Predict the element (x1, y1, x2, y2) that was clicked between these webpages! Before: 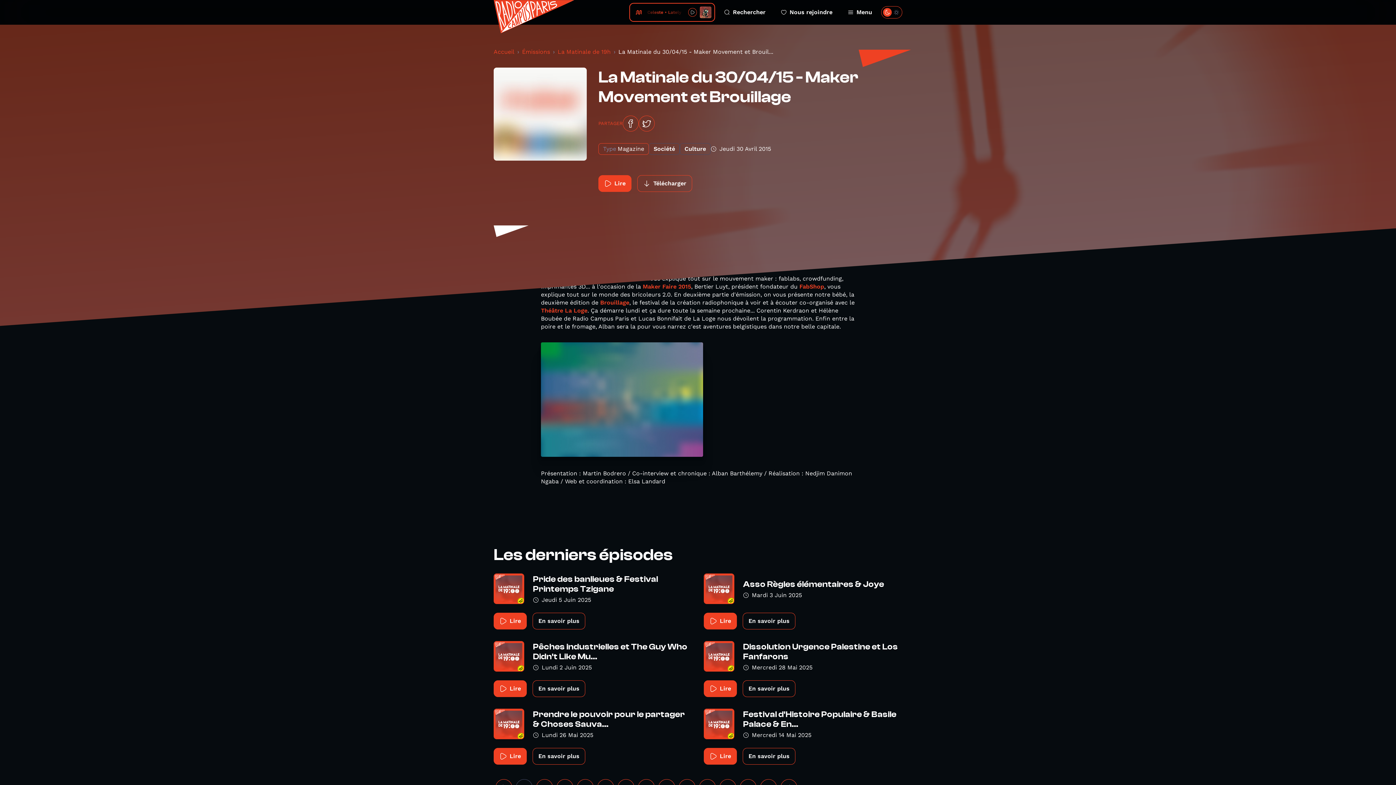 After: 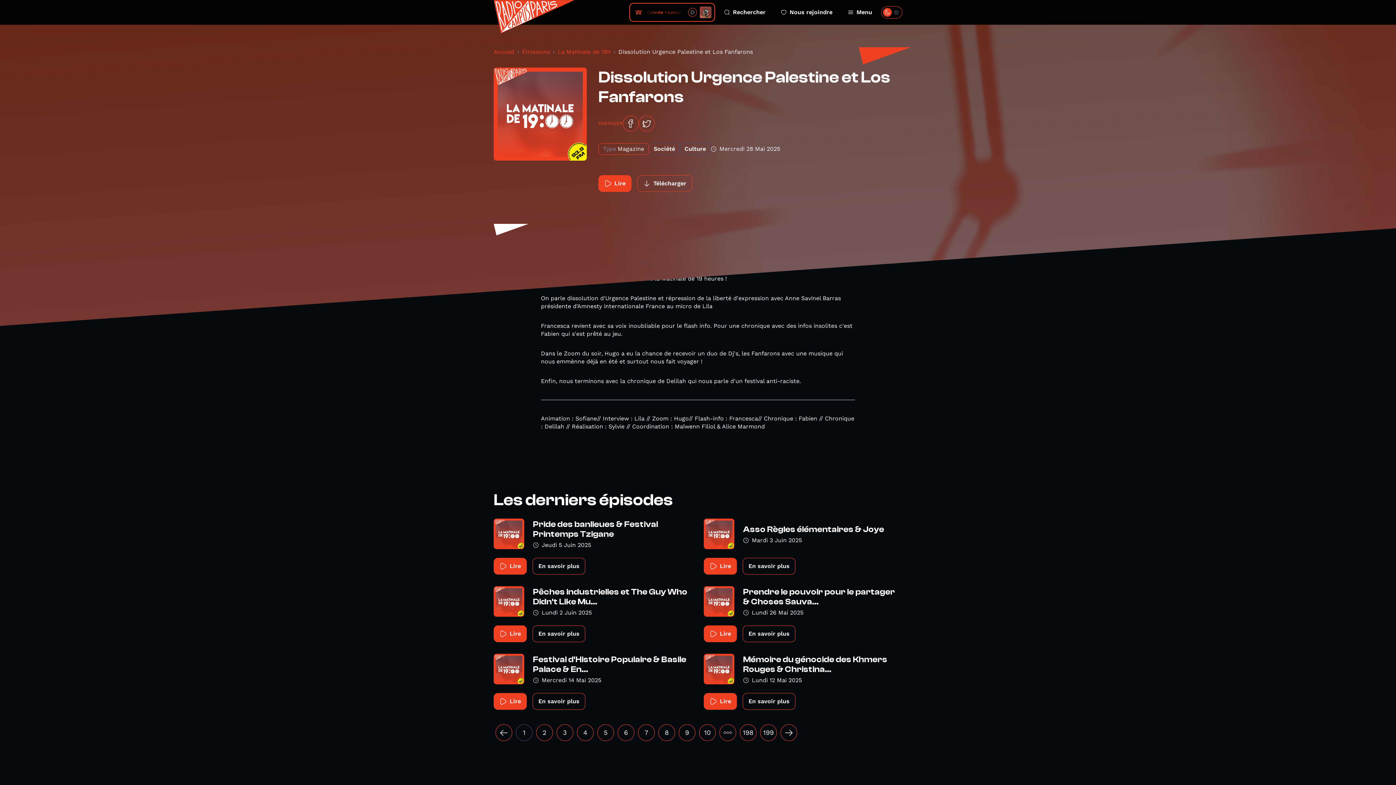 Action: label: En savoir plus bbox: (742, 680, 795, 697)